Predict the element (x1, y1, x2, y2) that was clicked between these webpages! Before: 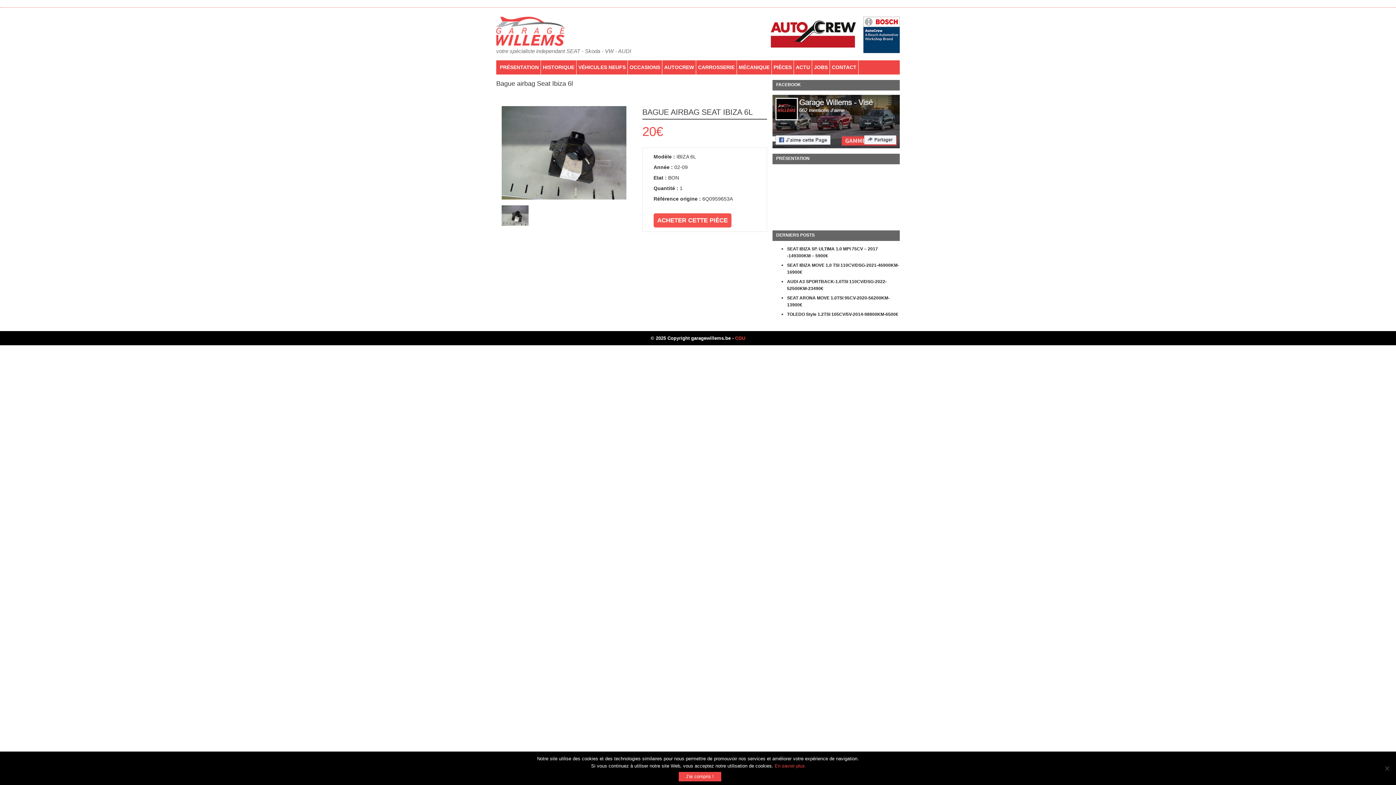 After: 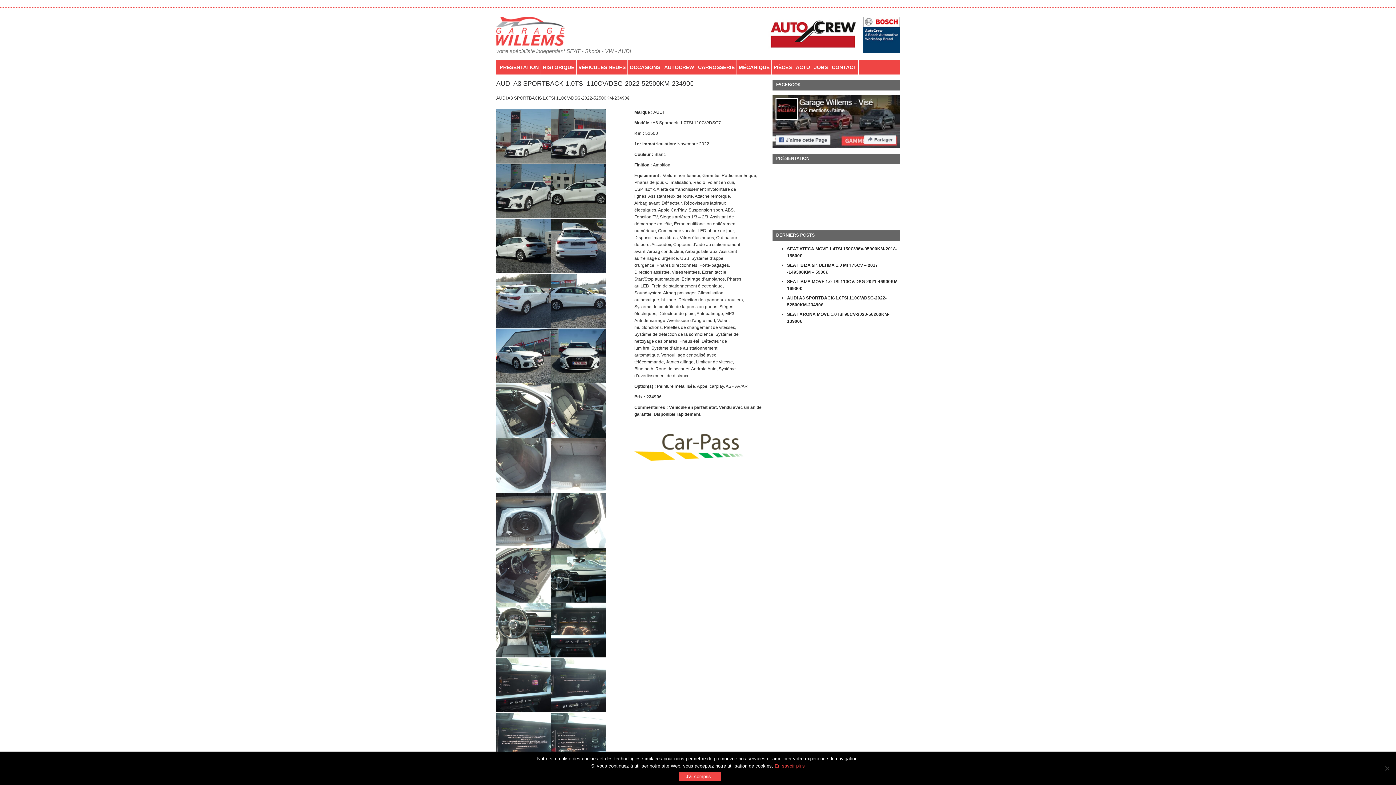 Action: bbox: (787, 278, 900, 292) label: AUDI A3 SPORTBACK-1.0TSI 110CV/DSG-2022-52500KM-23490€